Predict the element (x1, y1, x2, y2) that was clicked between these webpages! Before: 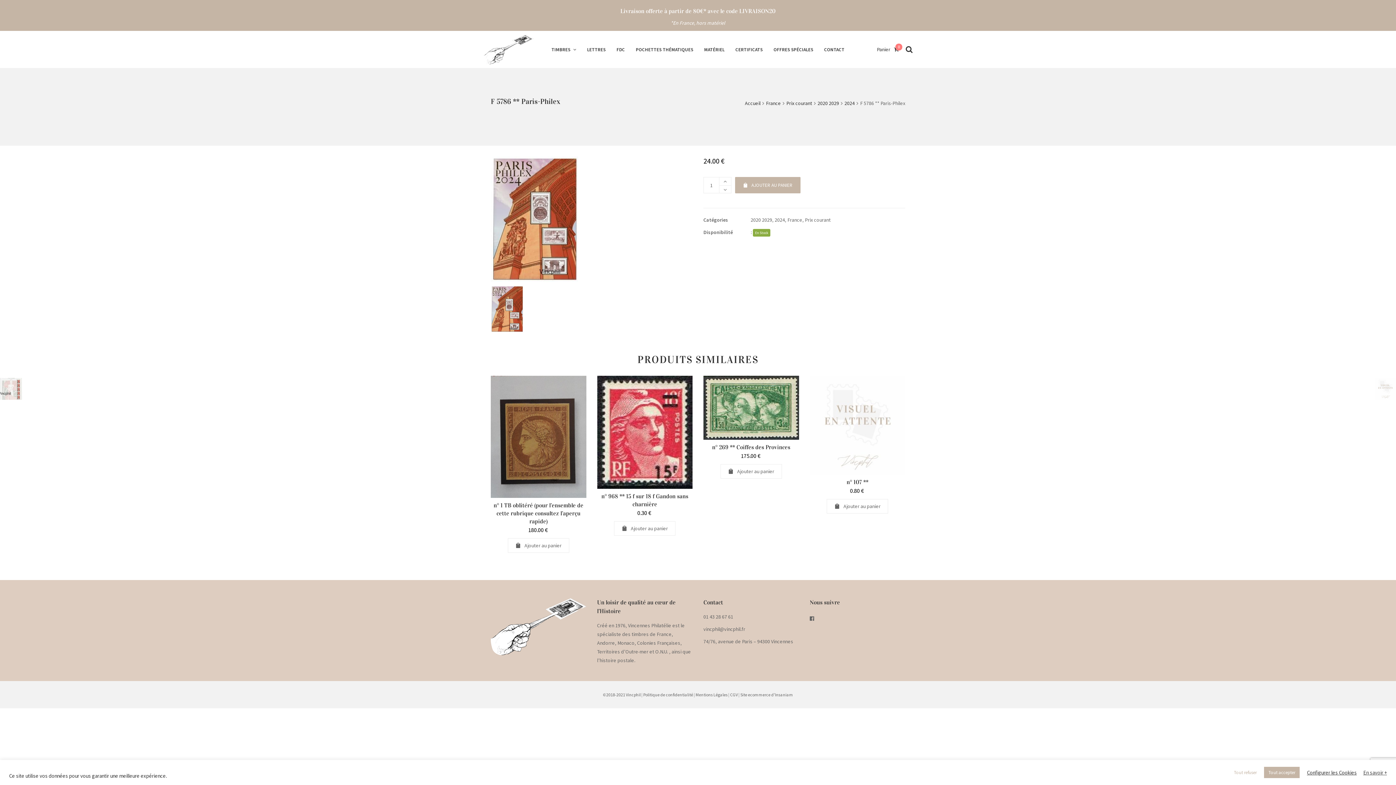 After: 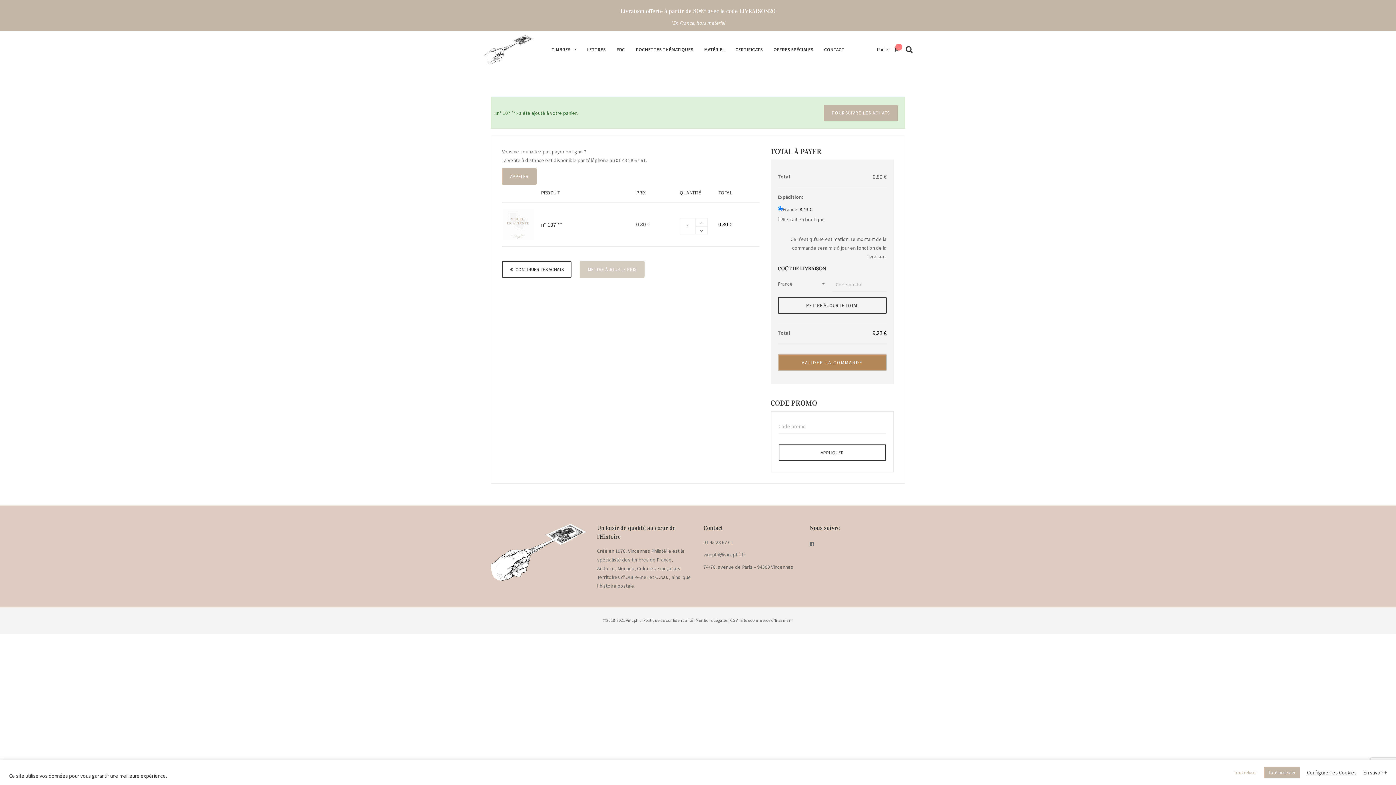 Action: bbox: (827, 499, 888, 513) label: Ajouter au panier